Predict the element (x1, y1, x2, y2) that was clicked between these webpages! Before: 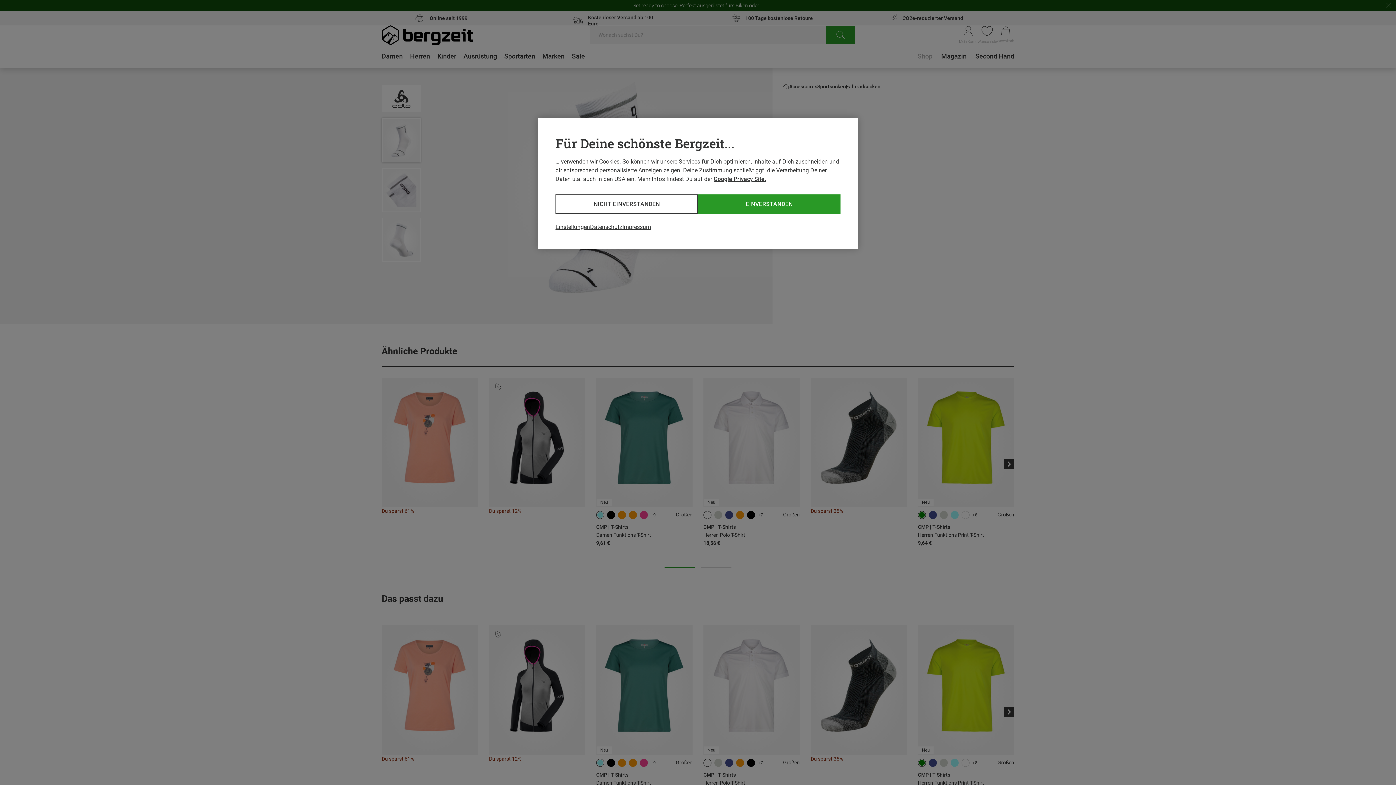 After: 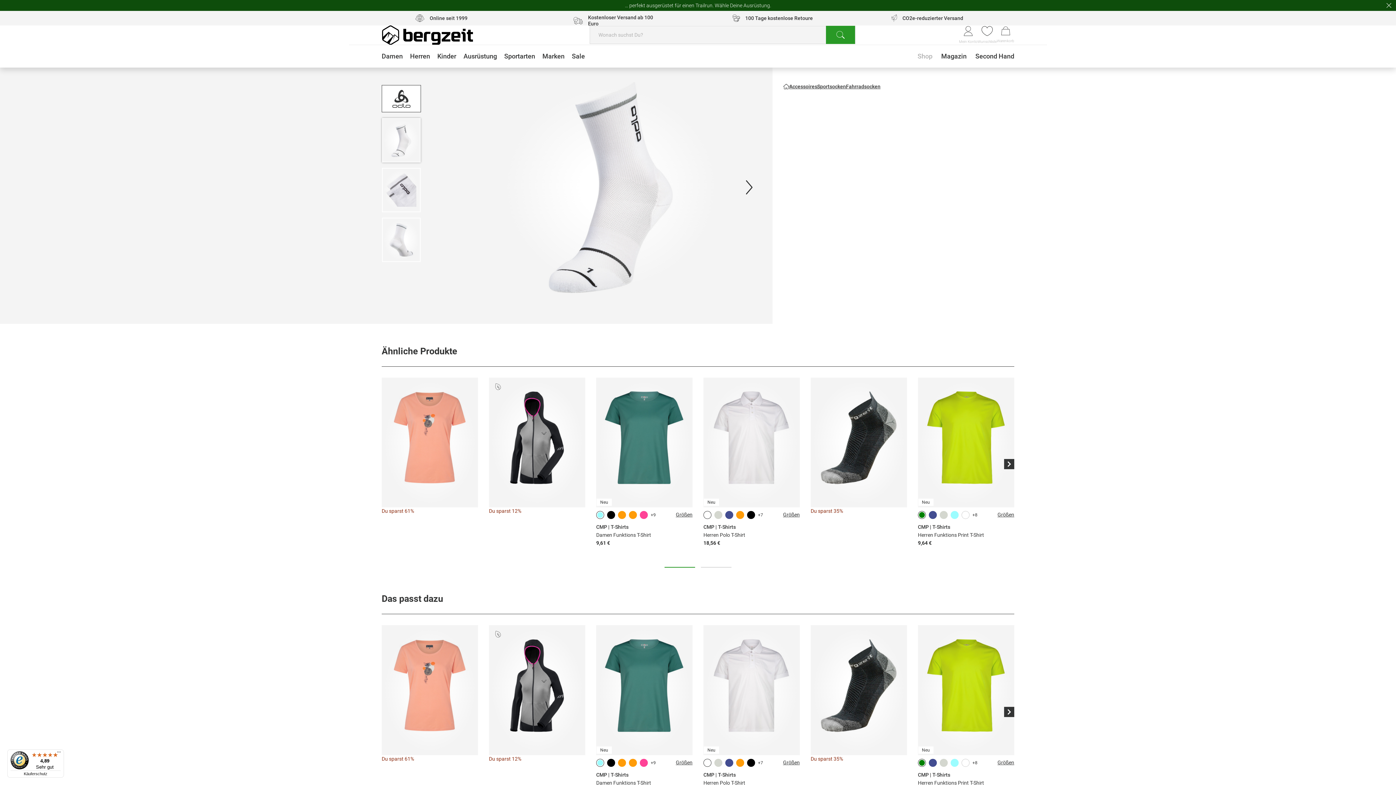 Action: bbox: (555, 194, 698, 213) label: NICHT EINVERSTANDEN